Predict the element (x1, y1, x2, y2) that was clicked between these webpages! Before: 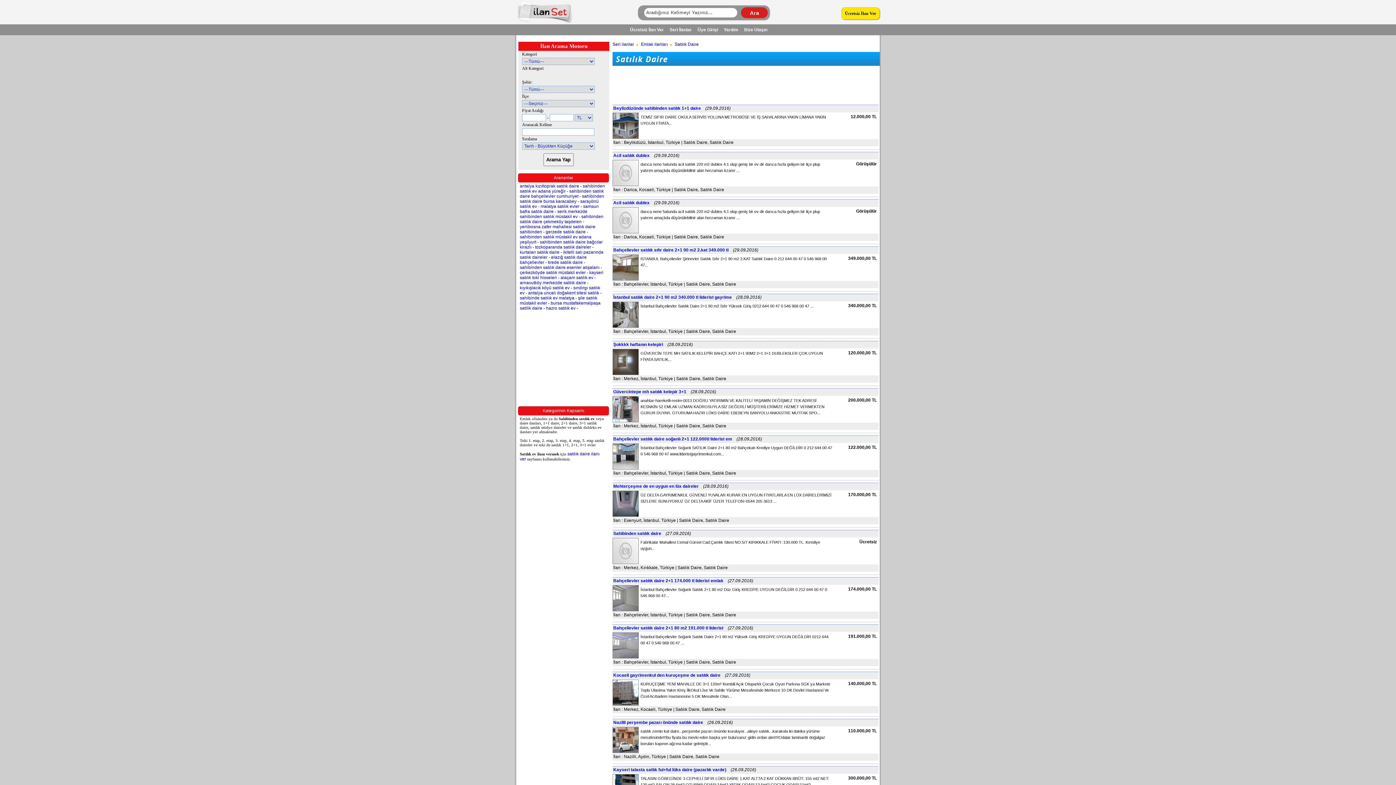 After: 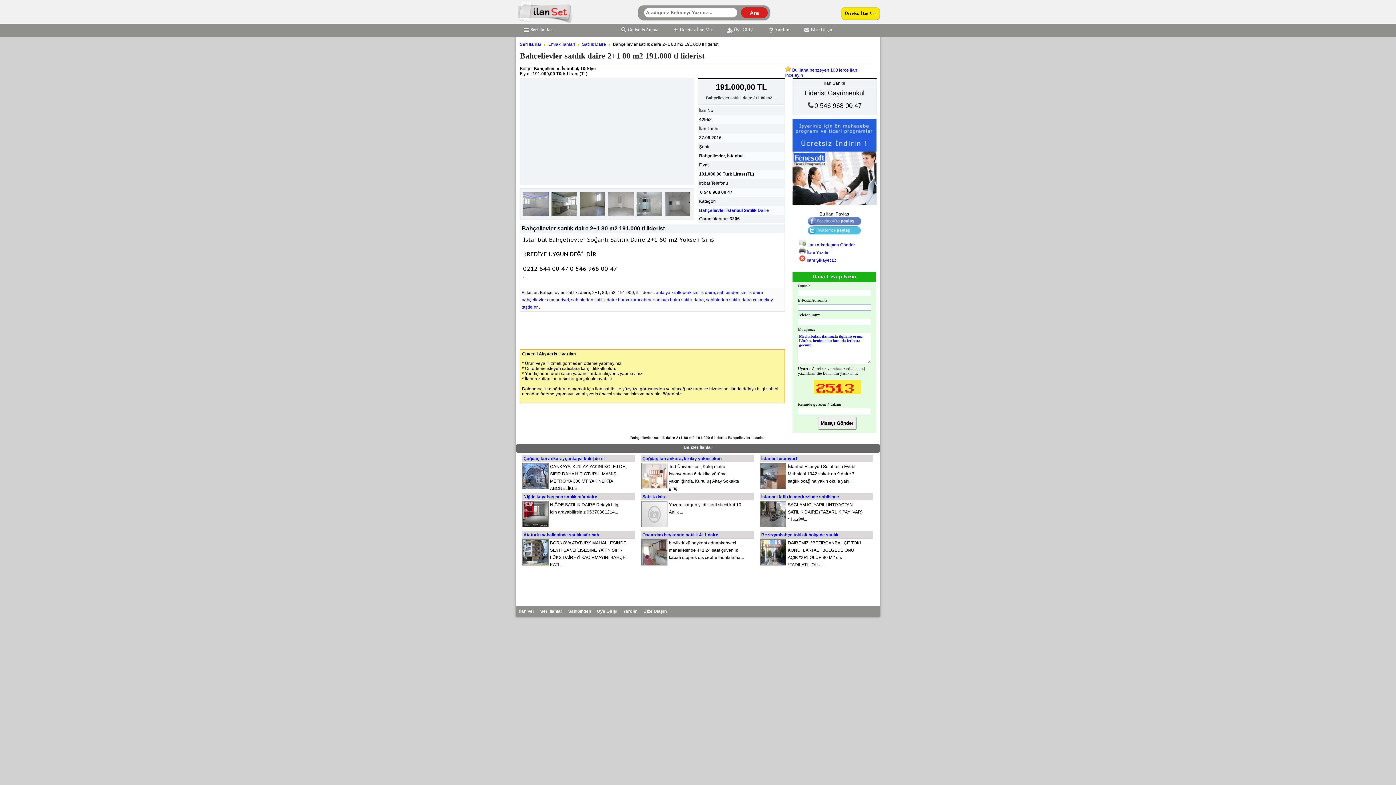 Action: bbox: (613, 654, 638, 659)